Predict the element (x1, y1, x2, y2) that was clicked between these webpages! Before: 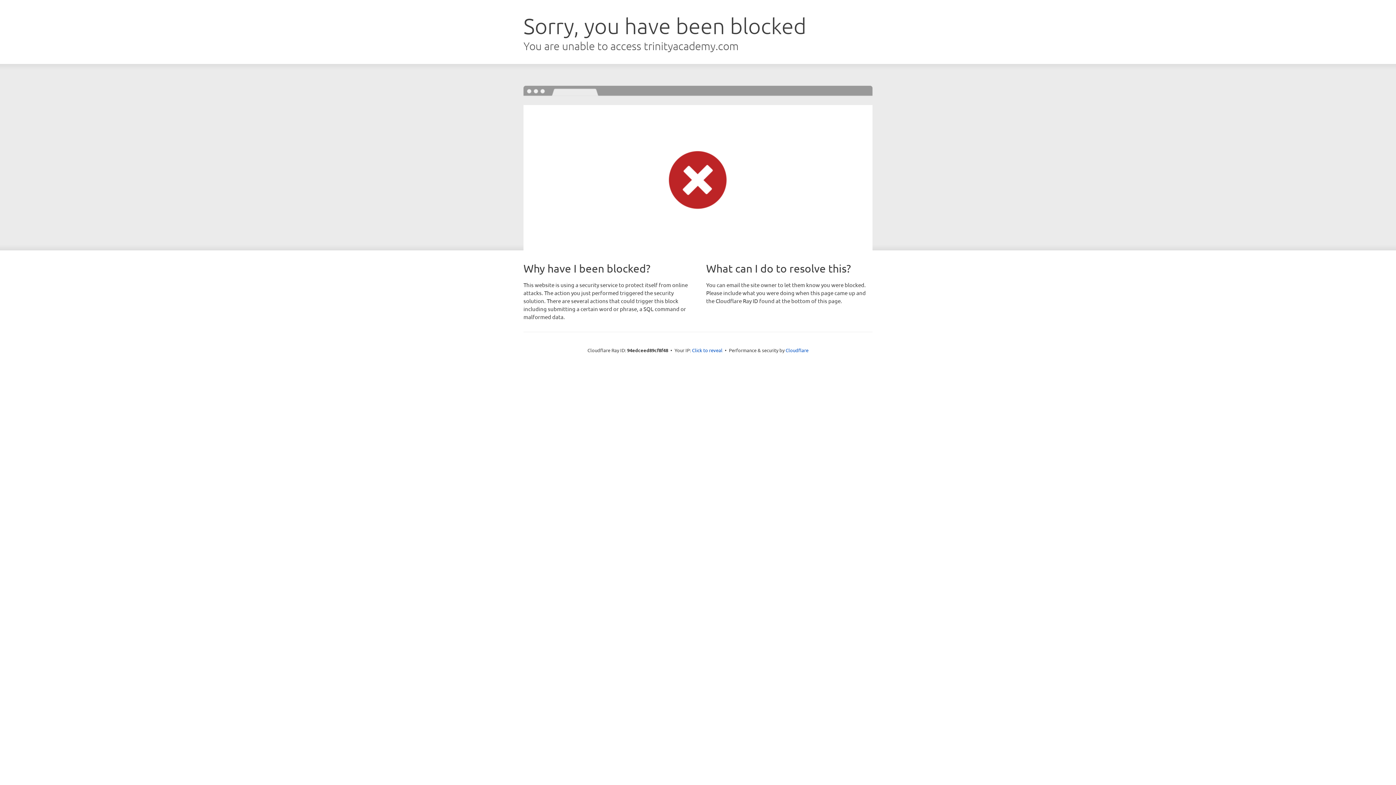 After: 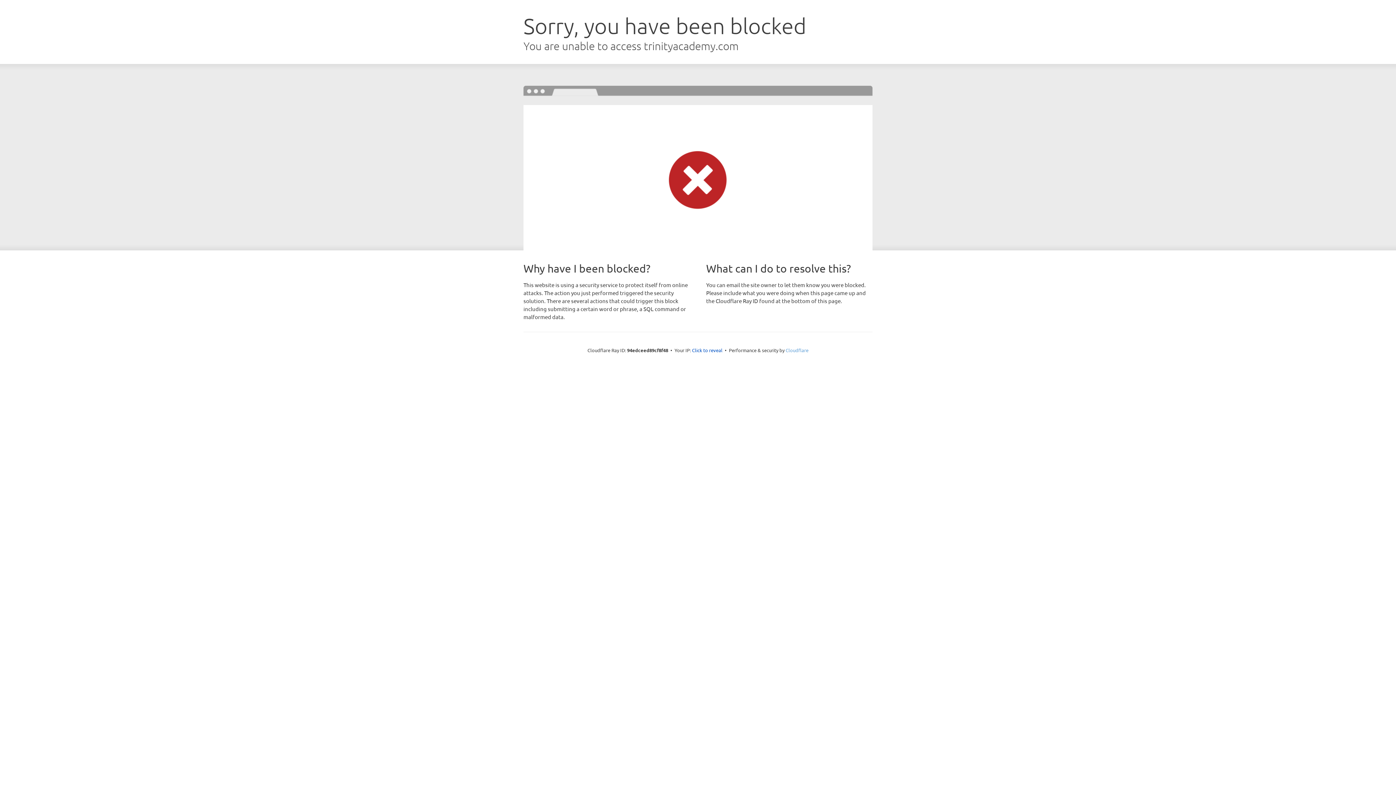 Action: label: Cloudflare bbox: (785, 347, 808, 353)